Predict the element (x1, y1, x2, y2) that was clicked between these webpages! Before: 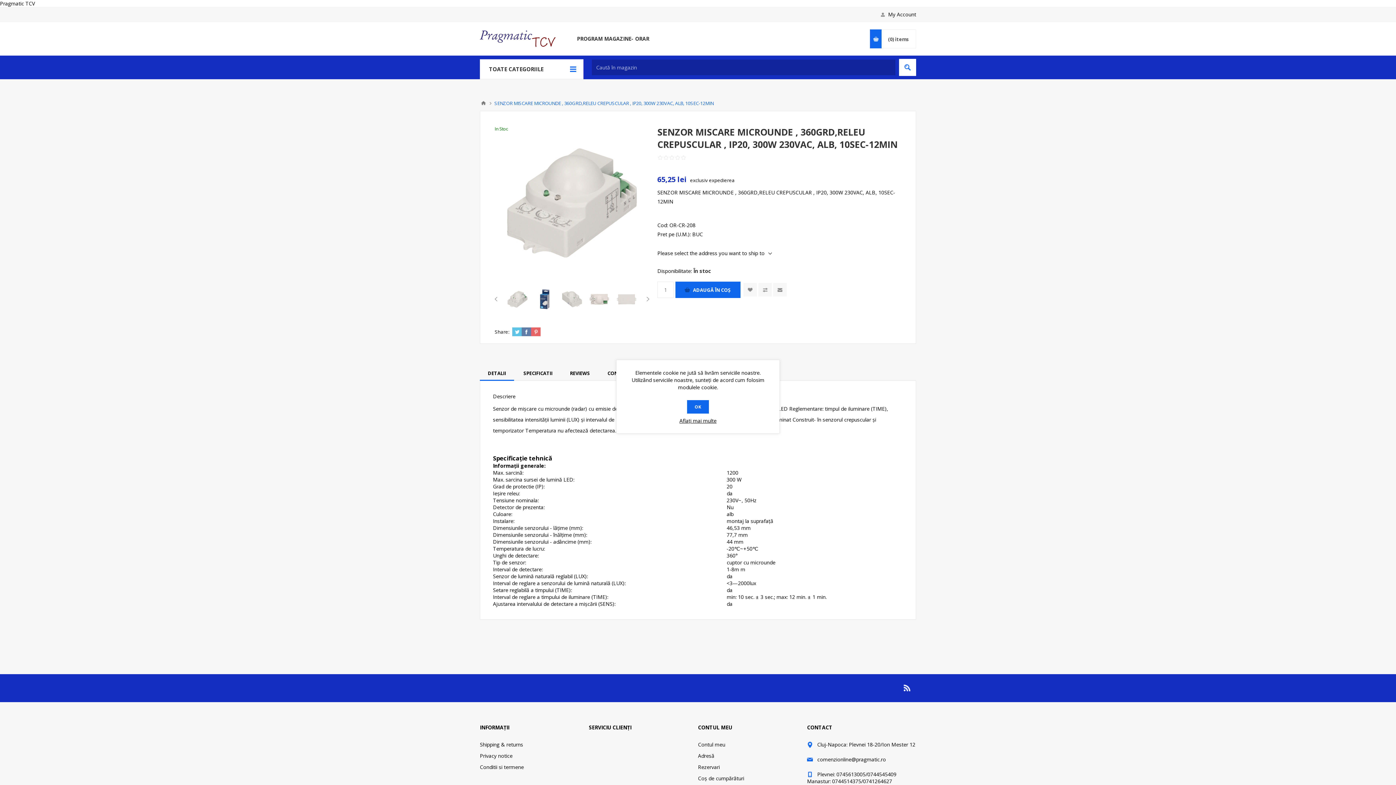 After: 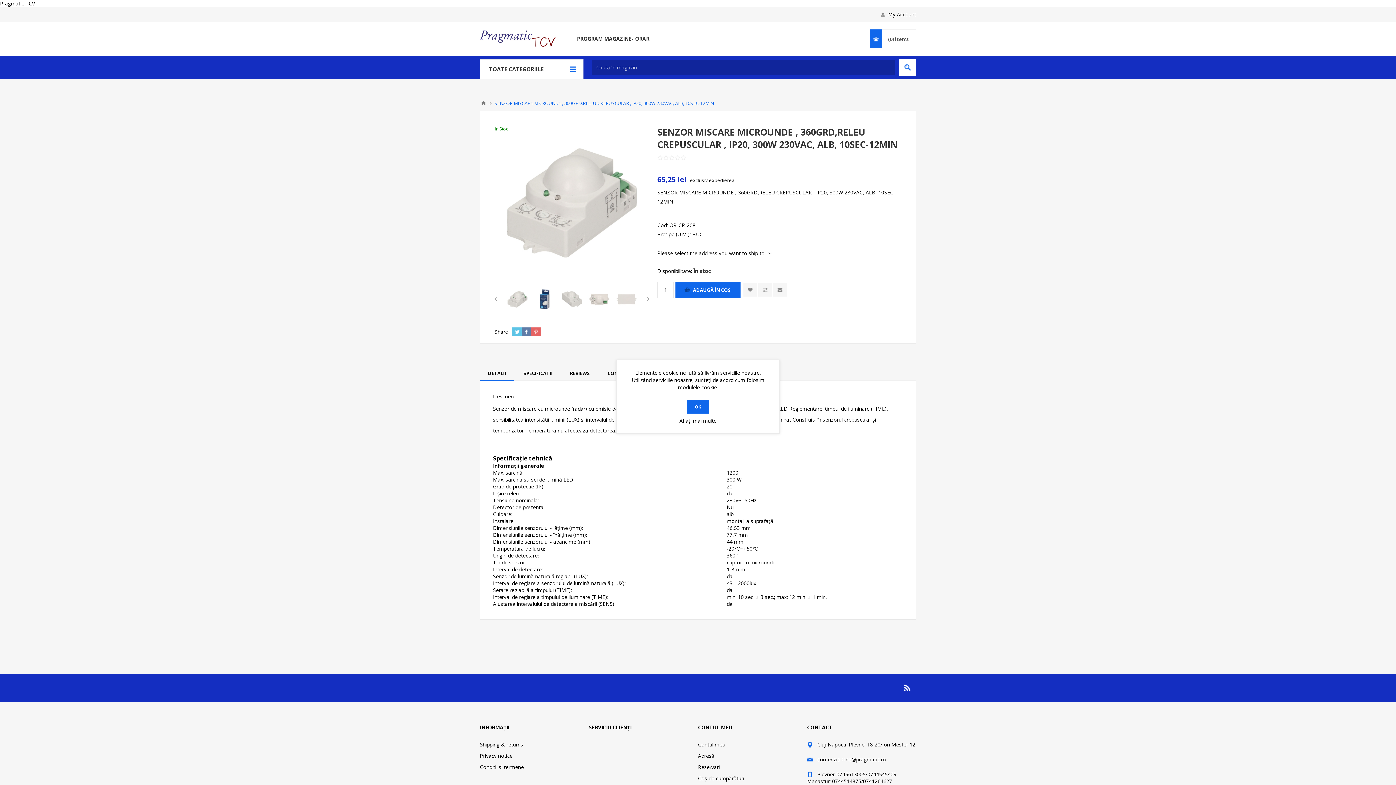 Action: label: DETALII bbox: (480, 365, 514, 381)